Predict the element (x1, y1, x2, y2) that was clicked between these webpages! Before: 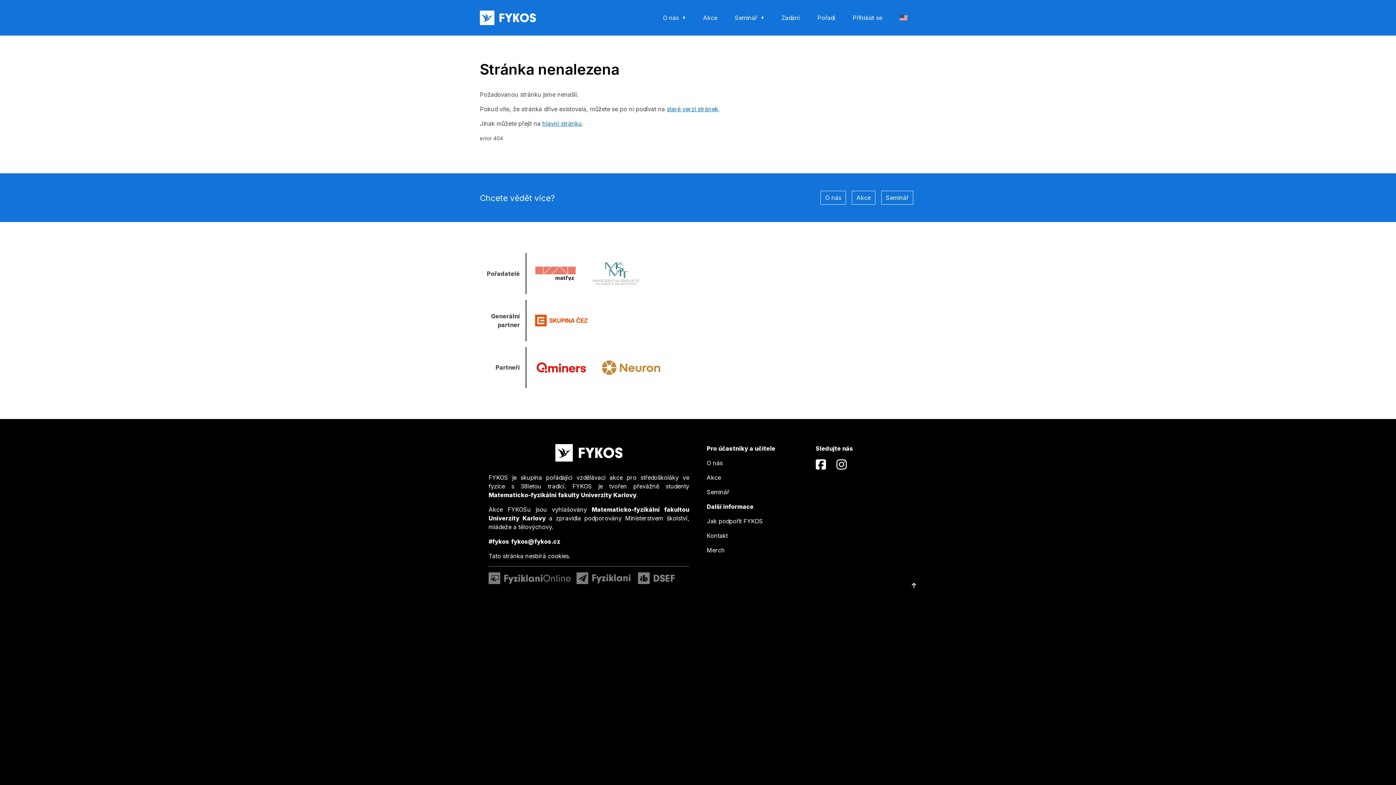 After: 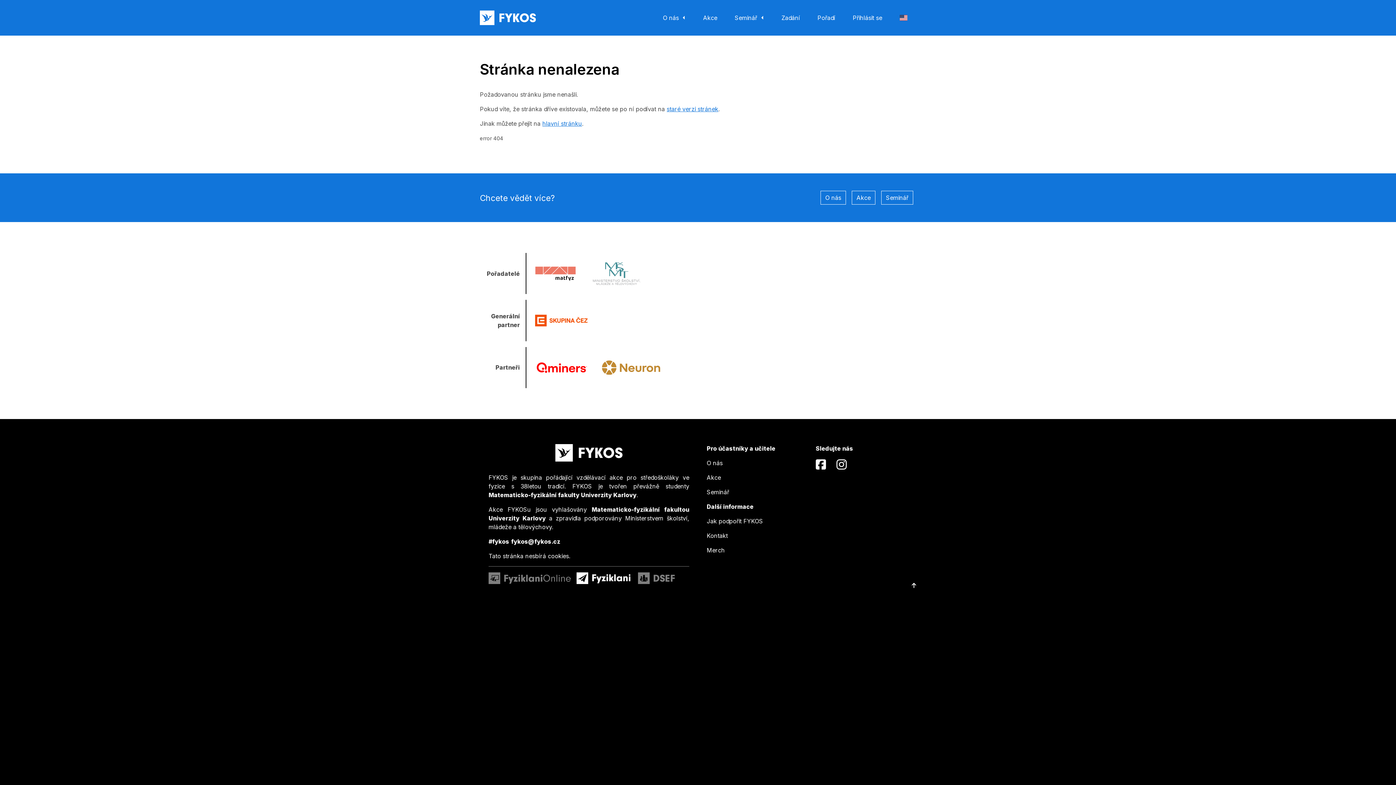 Action: bbox: (576, 577, 636, 584)